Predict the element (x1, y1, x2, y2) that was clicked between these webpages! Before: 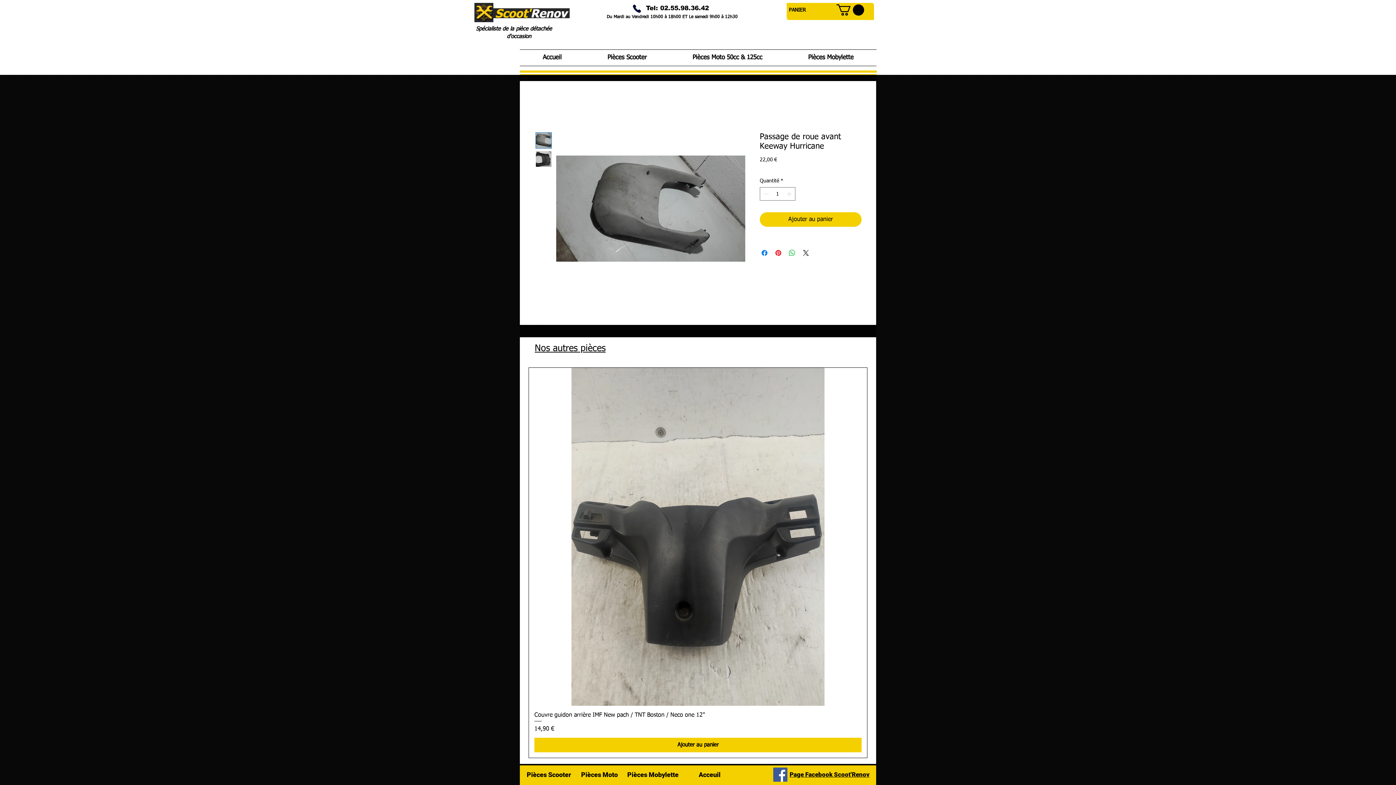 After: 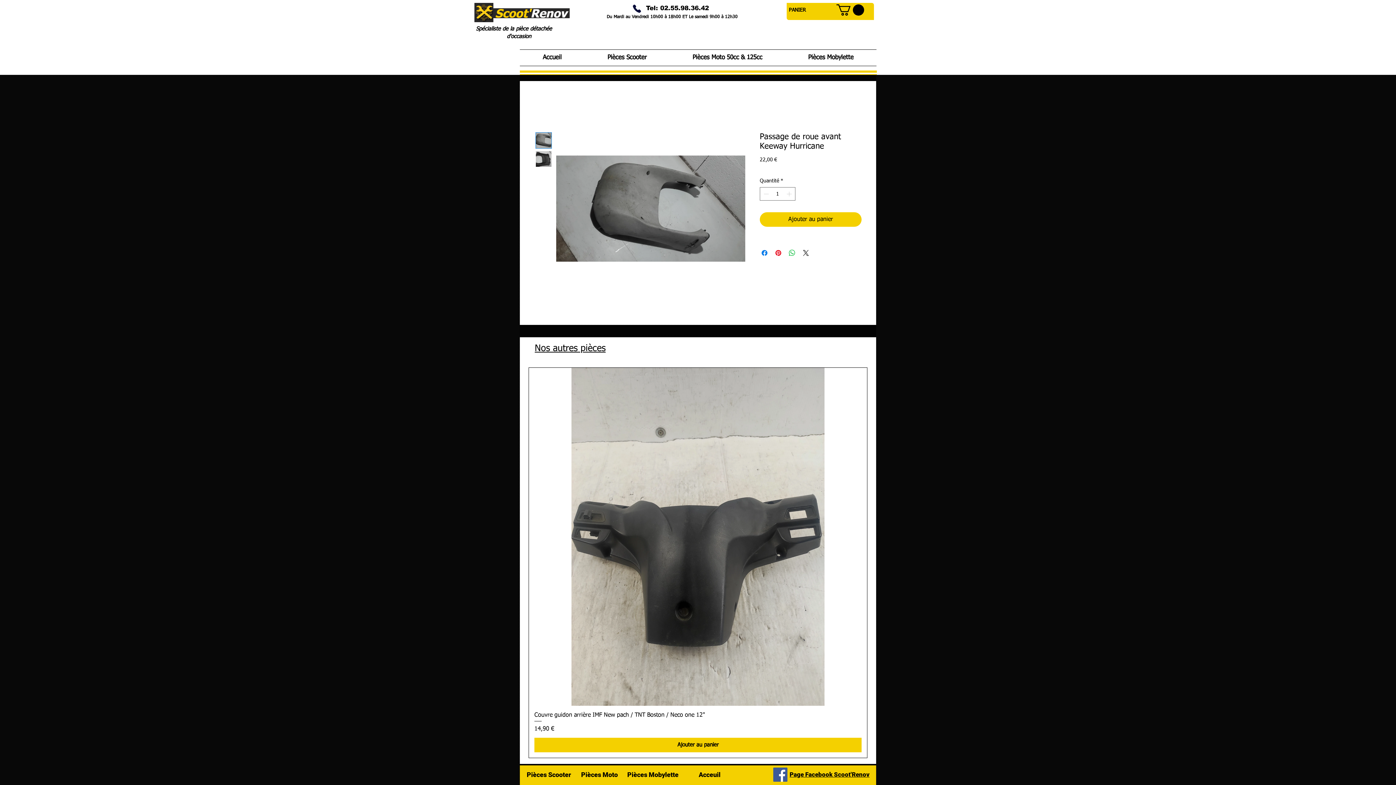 Action: bbox: (535, 132, 552, 148)